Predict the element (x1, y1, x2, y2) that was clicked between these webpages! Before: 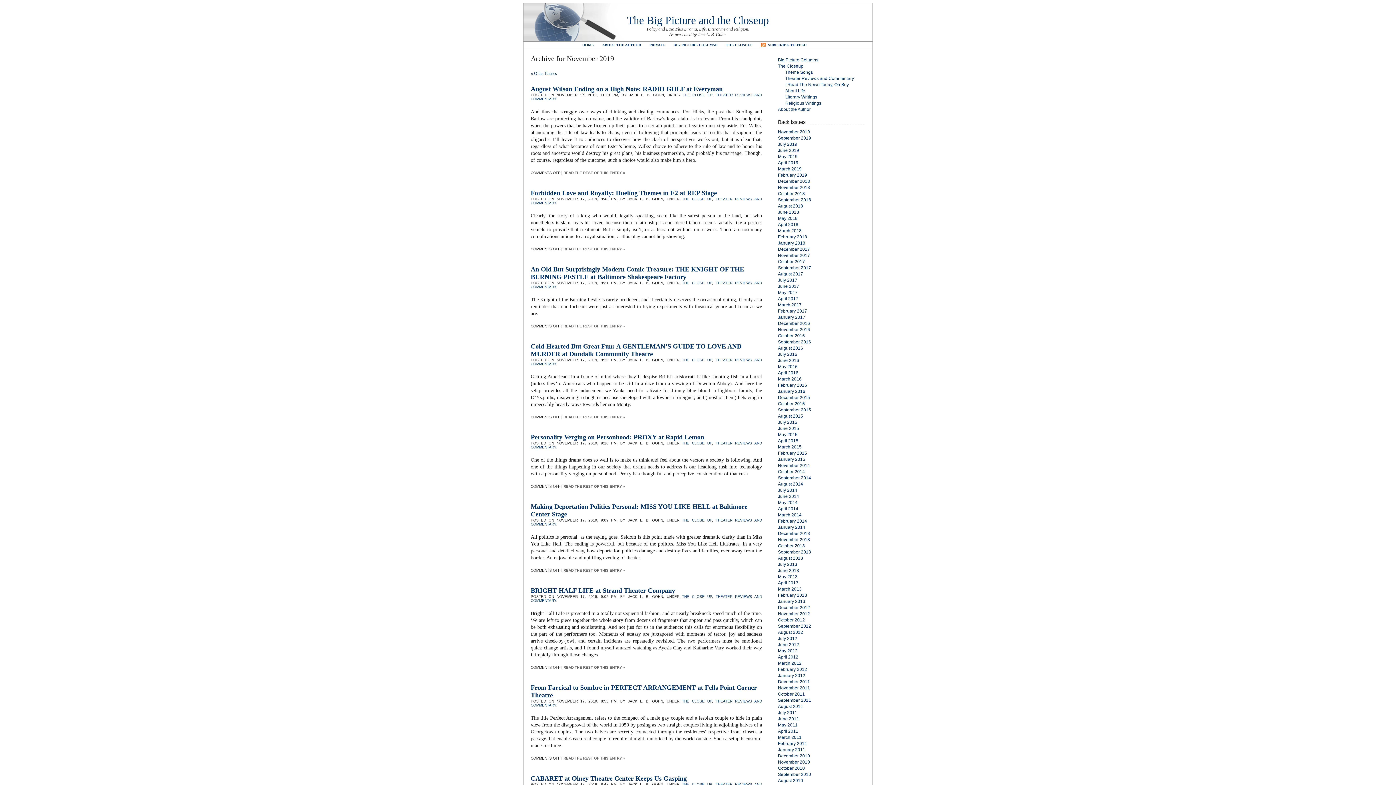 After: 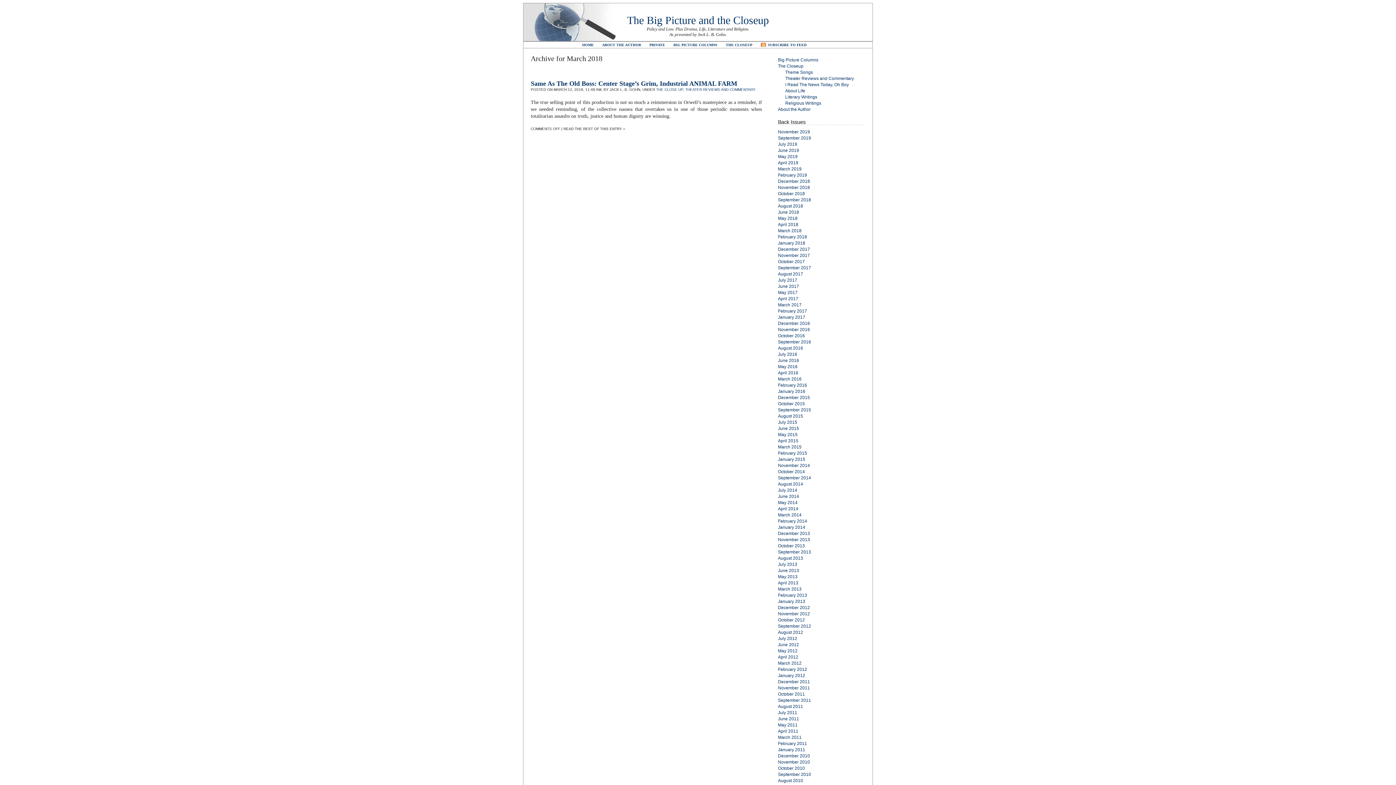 Action: bbox: (778, 228, 801, 233) label: March 2018